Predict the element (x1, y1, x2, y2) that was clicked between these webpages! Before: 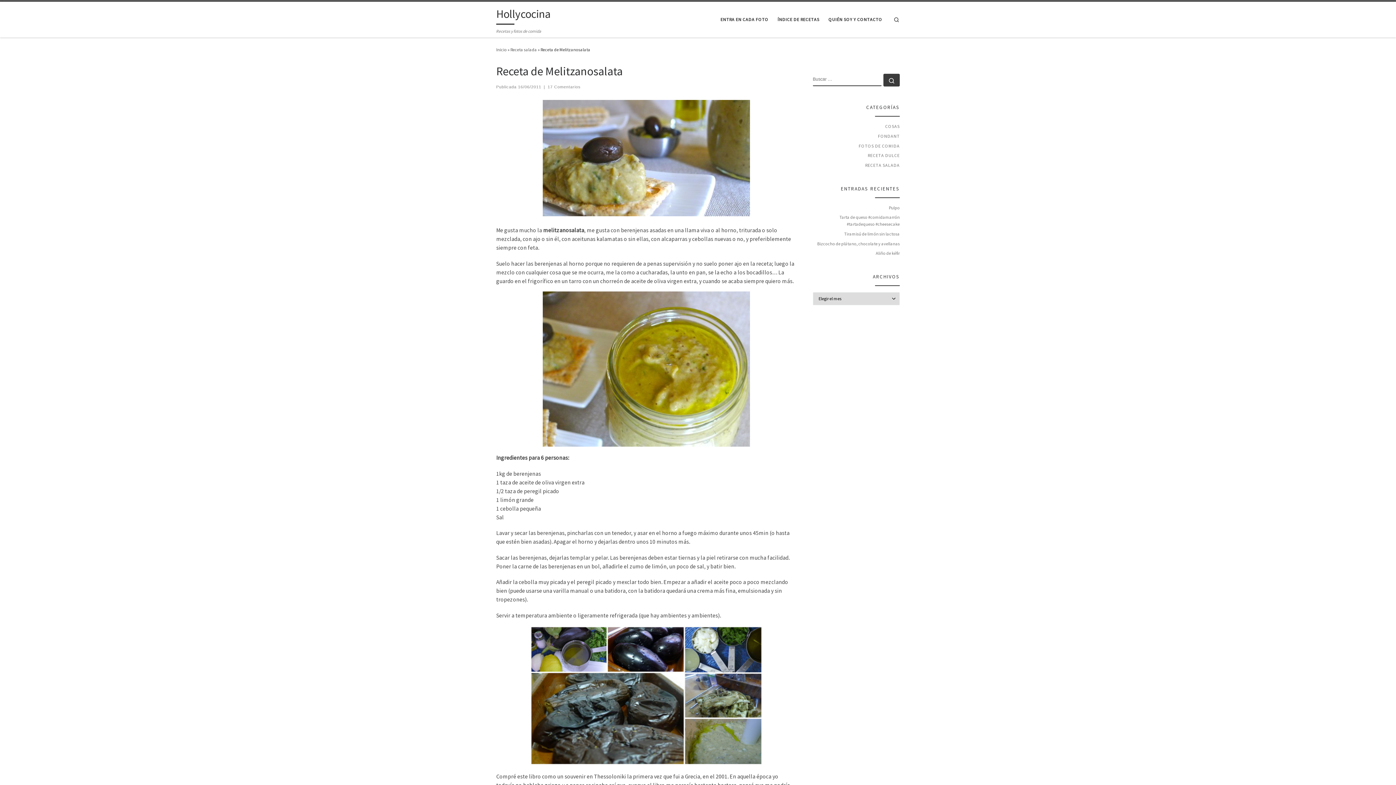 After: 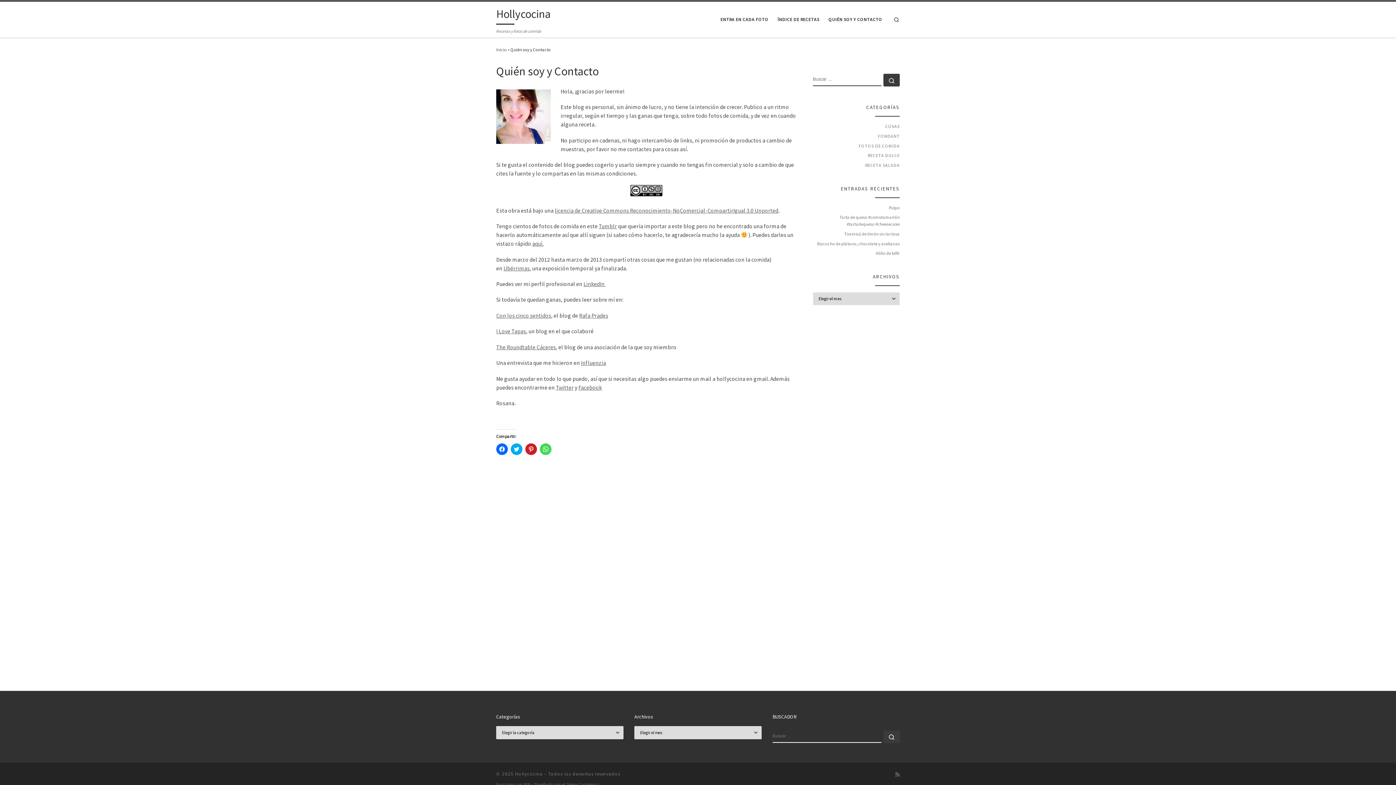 Action: label: QUIÉN SOY Y CONTACTO bbox: (826, 12, 884, 26)